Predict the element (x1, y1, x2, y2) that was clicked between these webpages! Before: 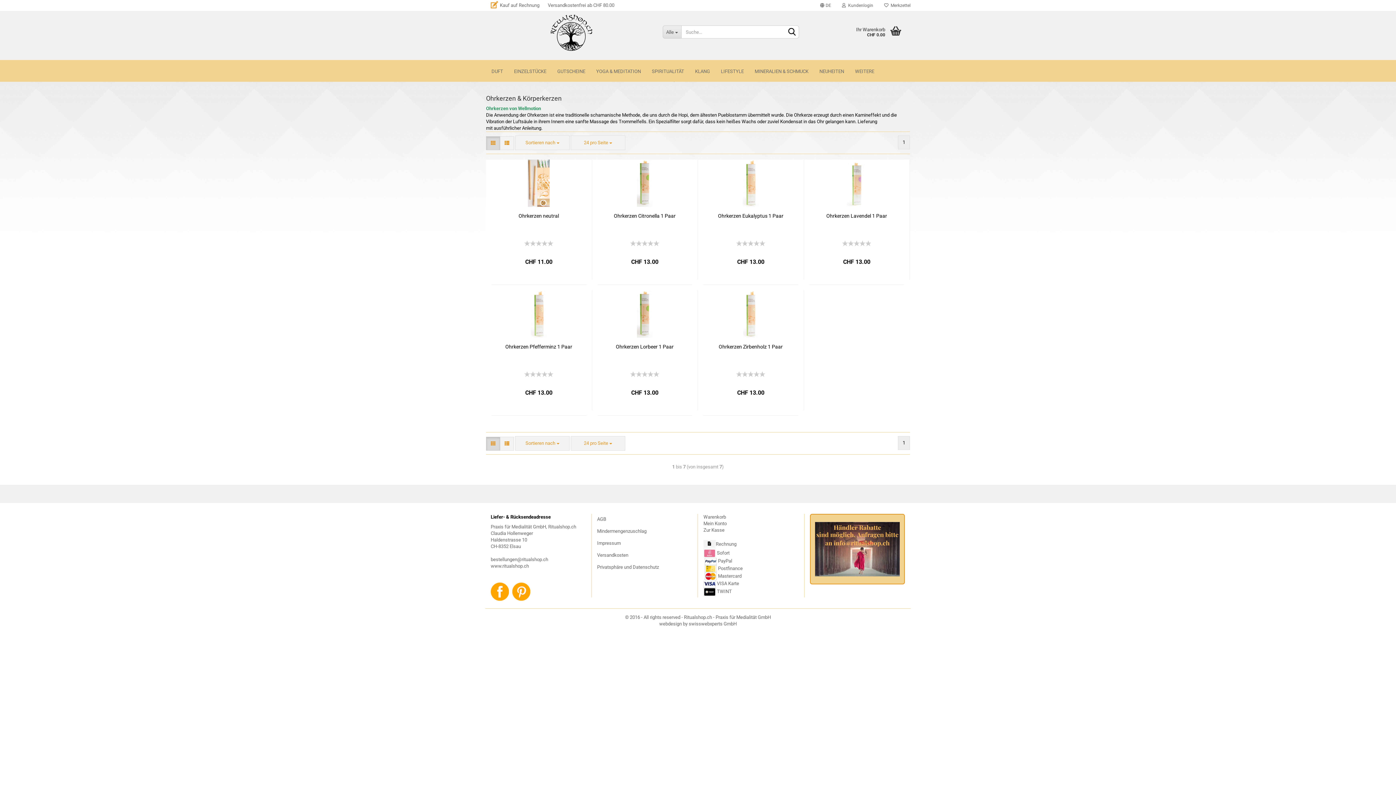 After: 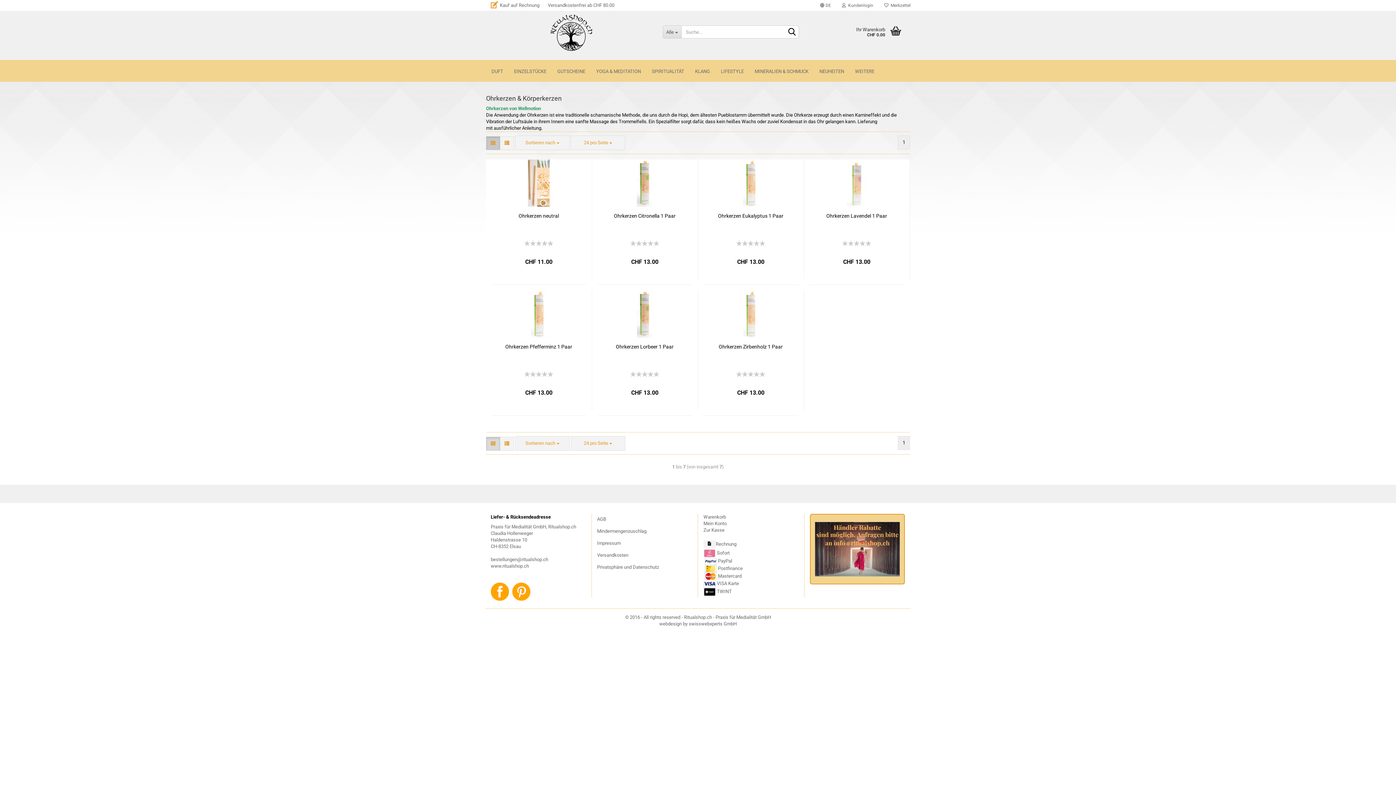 Action: bbox: (486, 136, 500, 150)